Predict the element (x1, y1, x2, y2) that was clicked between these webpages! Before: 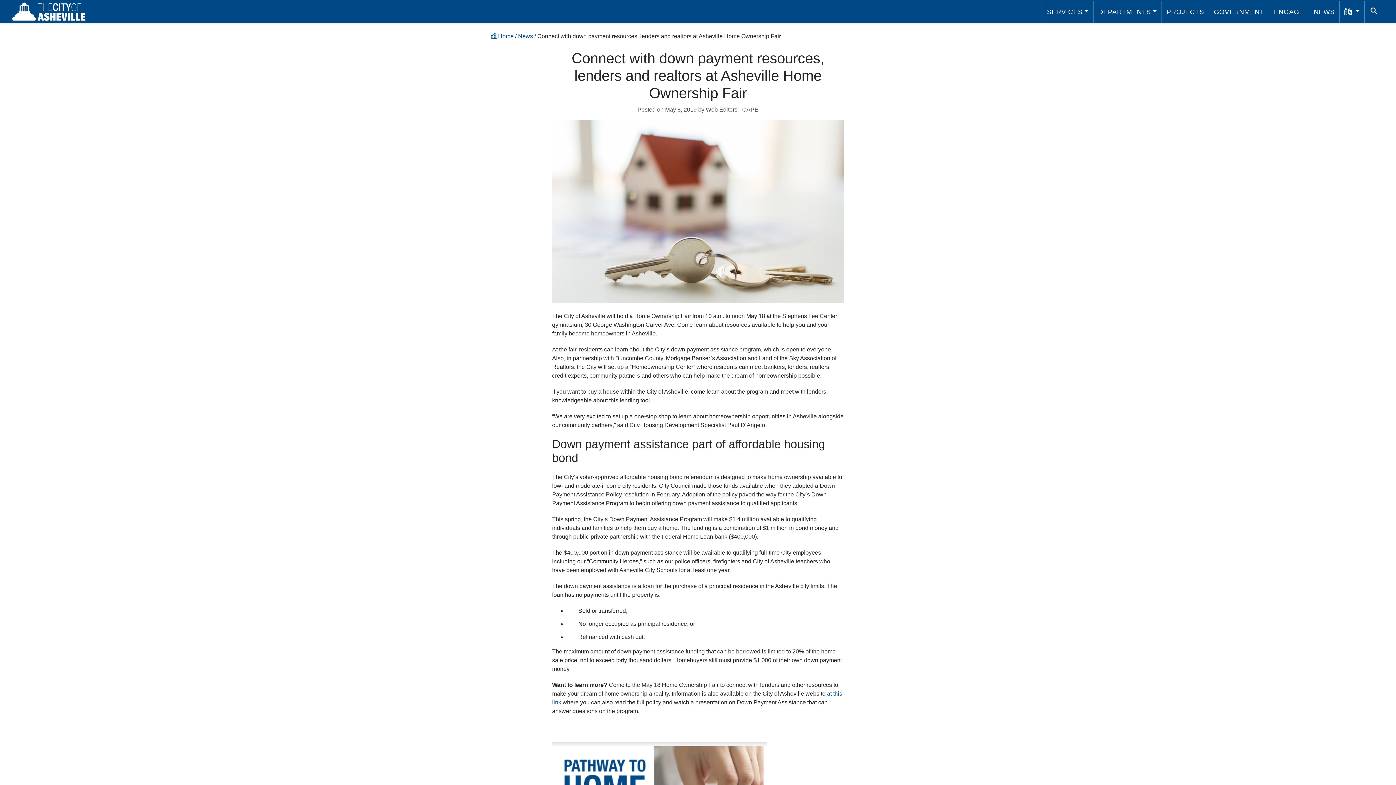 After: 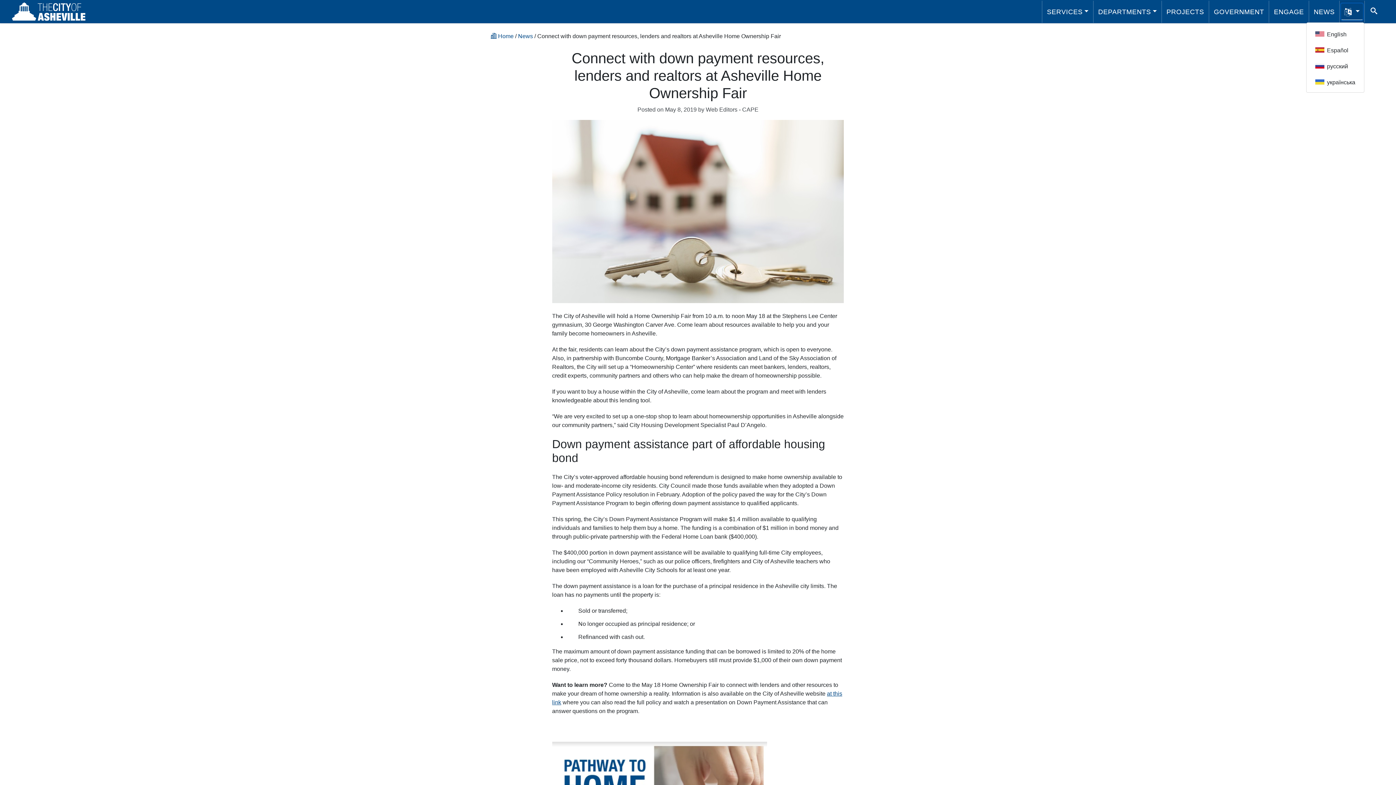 Action: label:   bbox: (1341, 3, 1363, 19)